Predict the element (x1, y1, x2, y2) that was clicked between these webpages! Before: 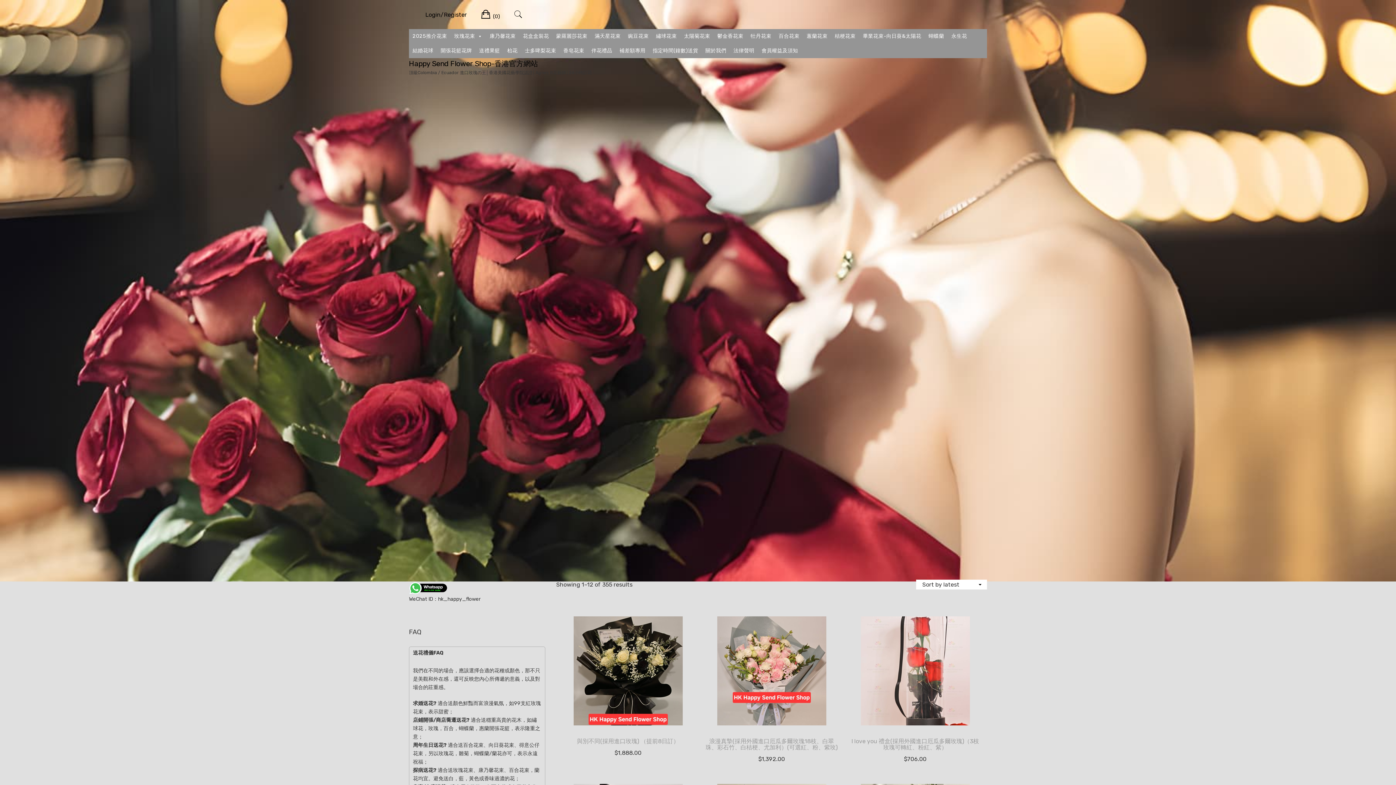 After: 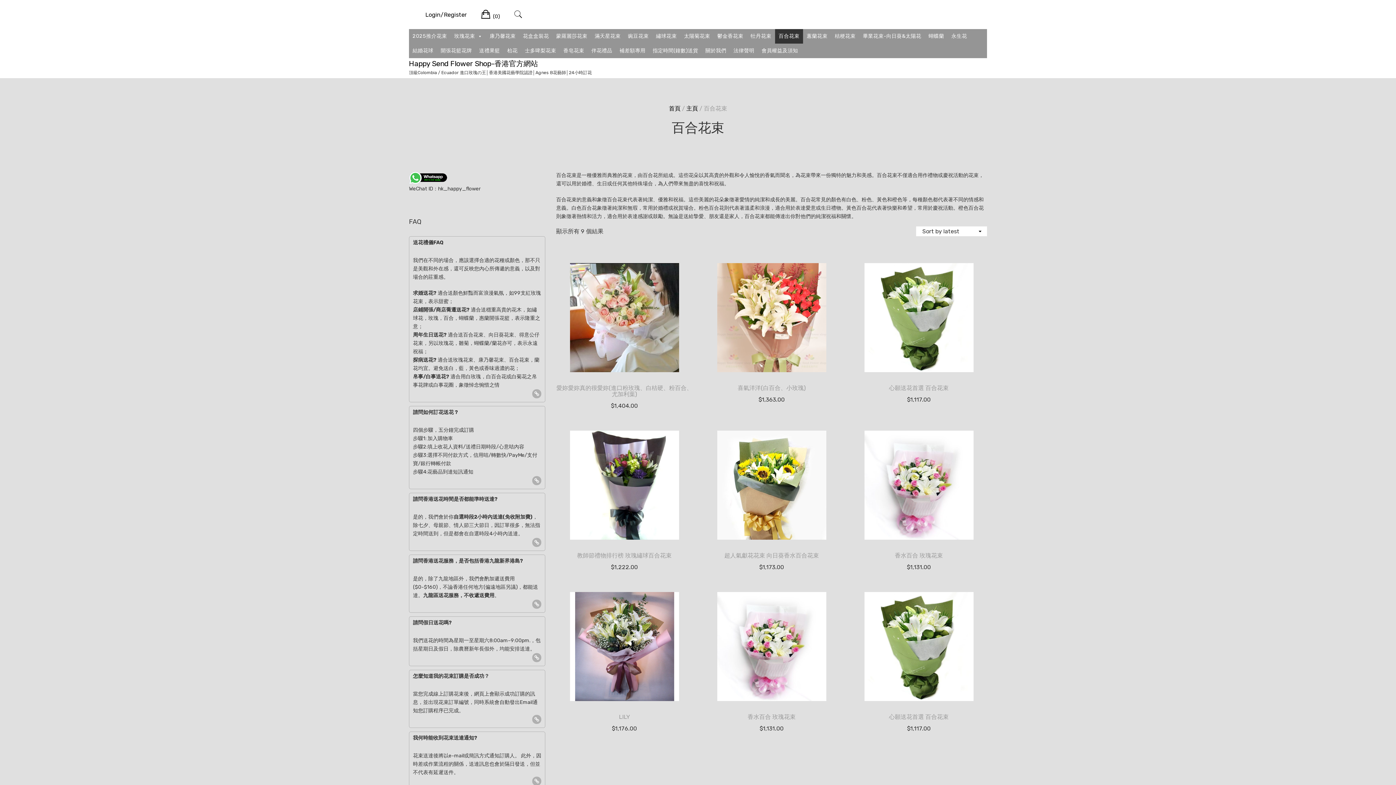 Action: bbox: (775, 29, 803, 43) label: 百合花束